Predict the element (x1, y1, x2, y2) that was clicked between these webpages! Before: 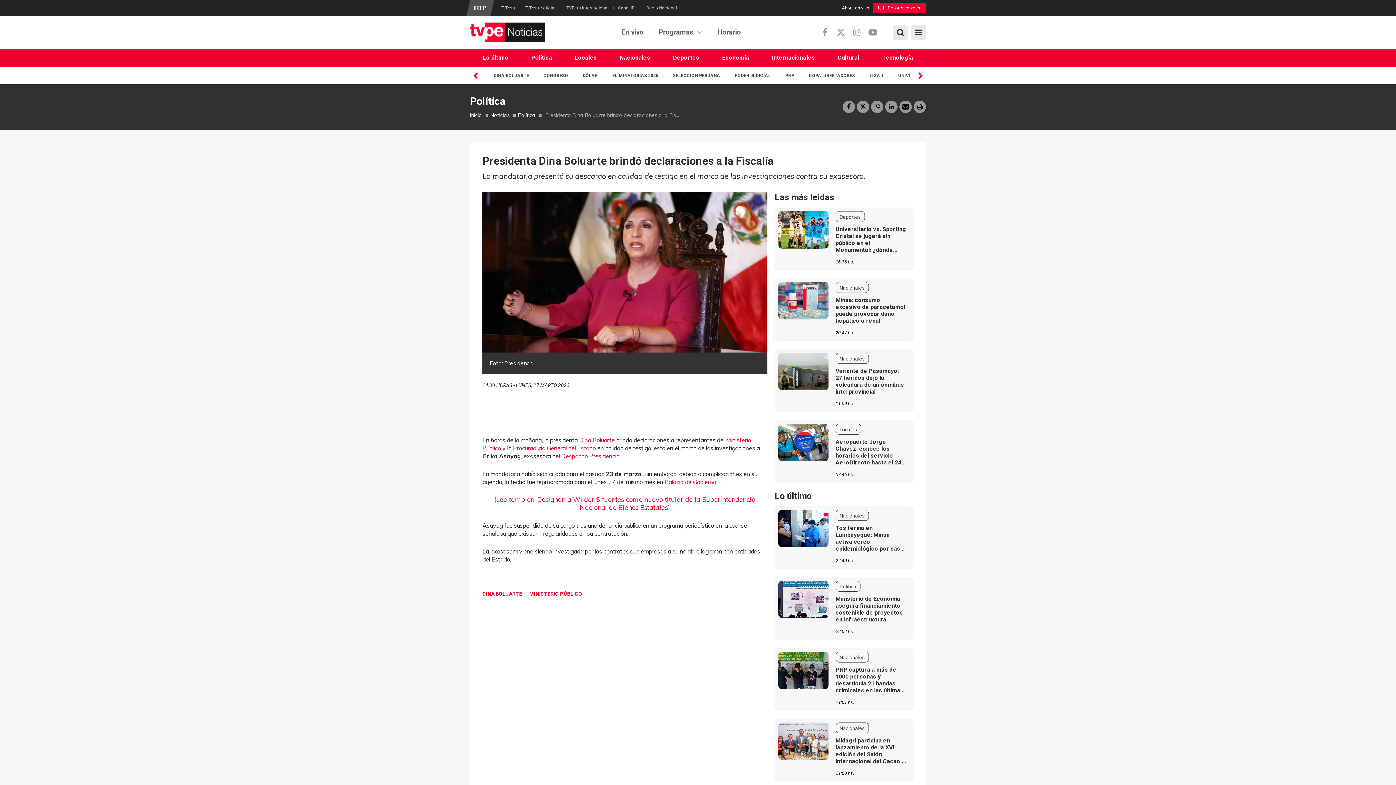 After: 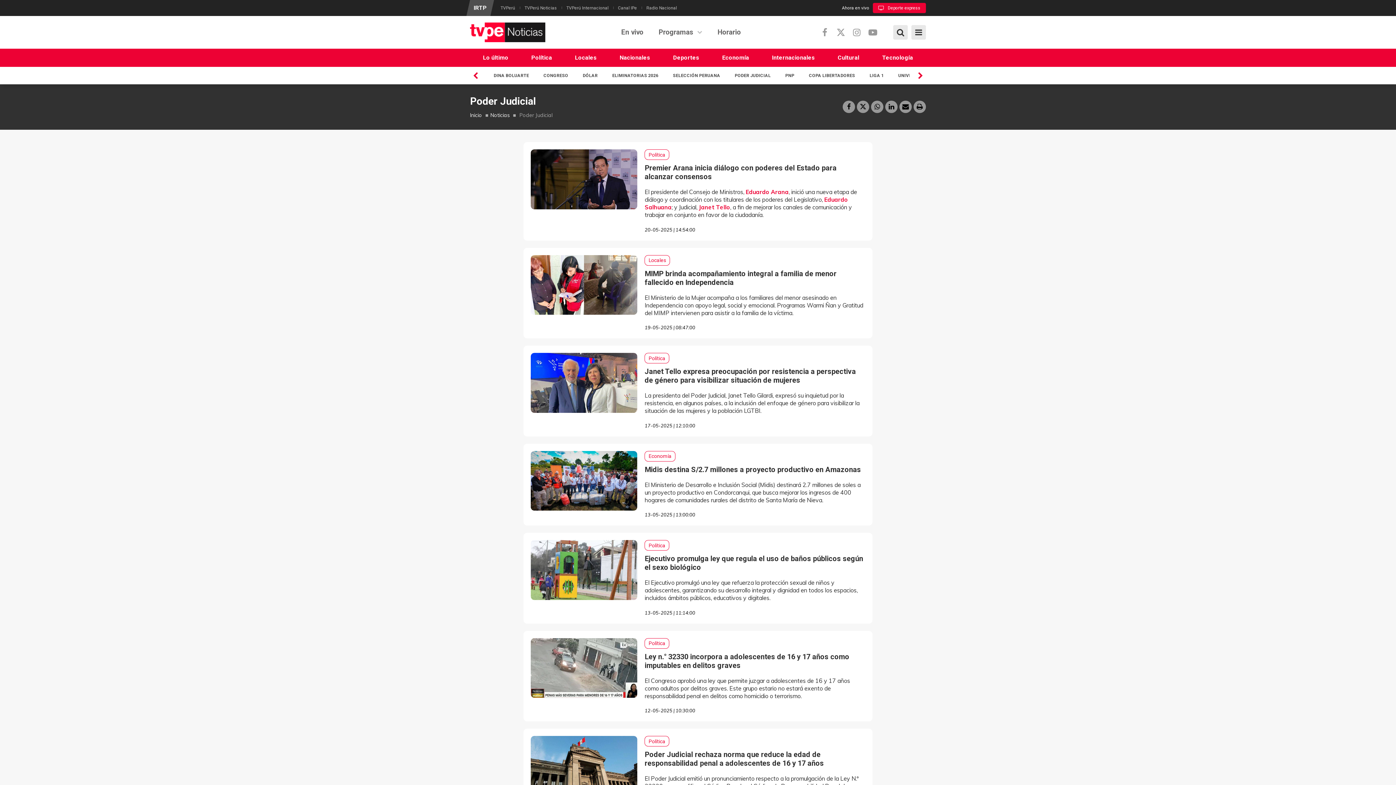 Action: bbox: (729, 71, 776, 80) label: PODER JUDICIAL